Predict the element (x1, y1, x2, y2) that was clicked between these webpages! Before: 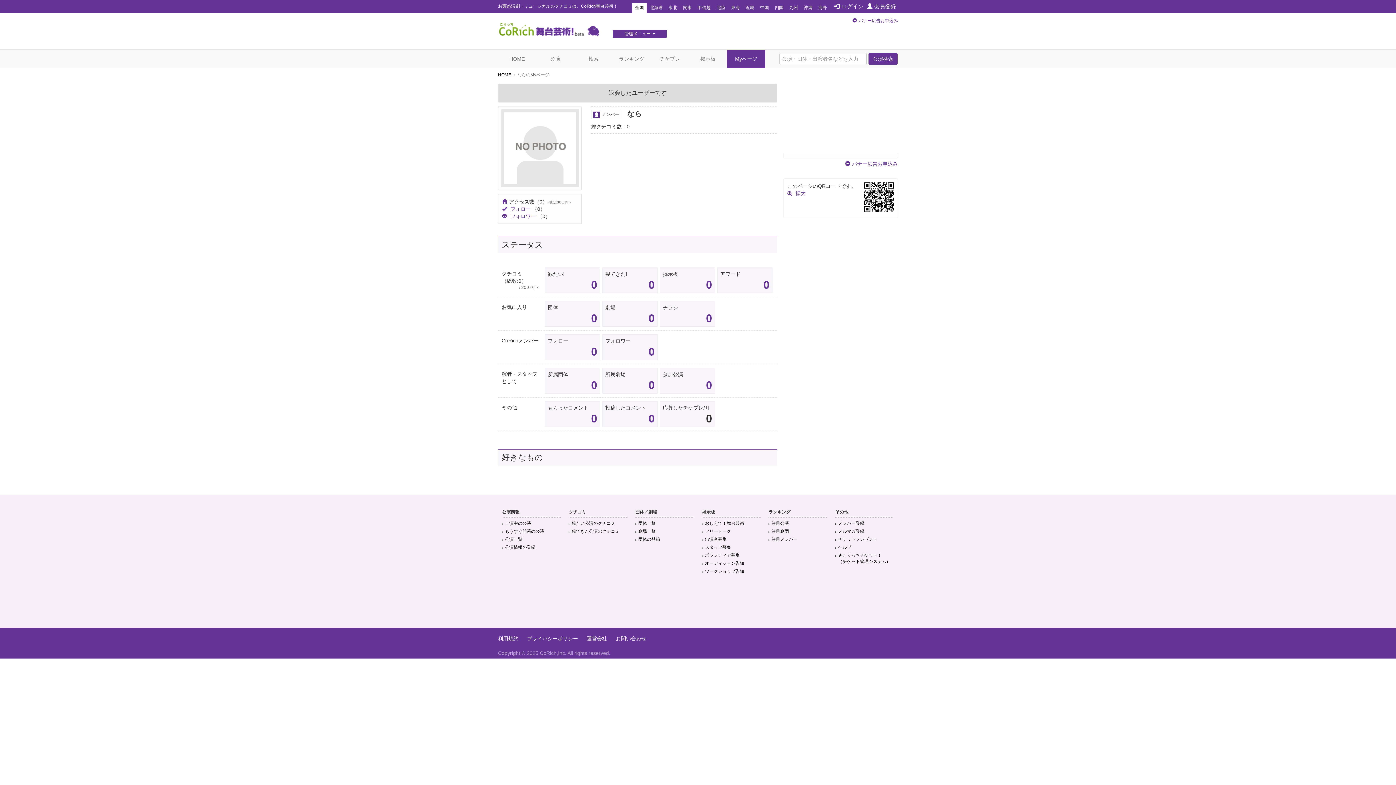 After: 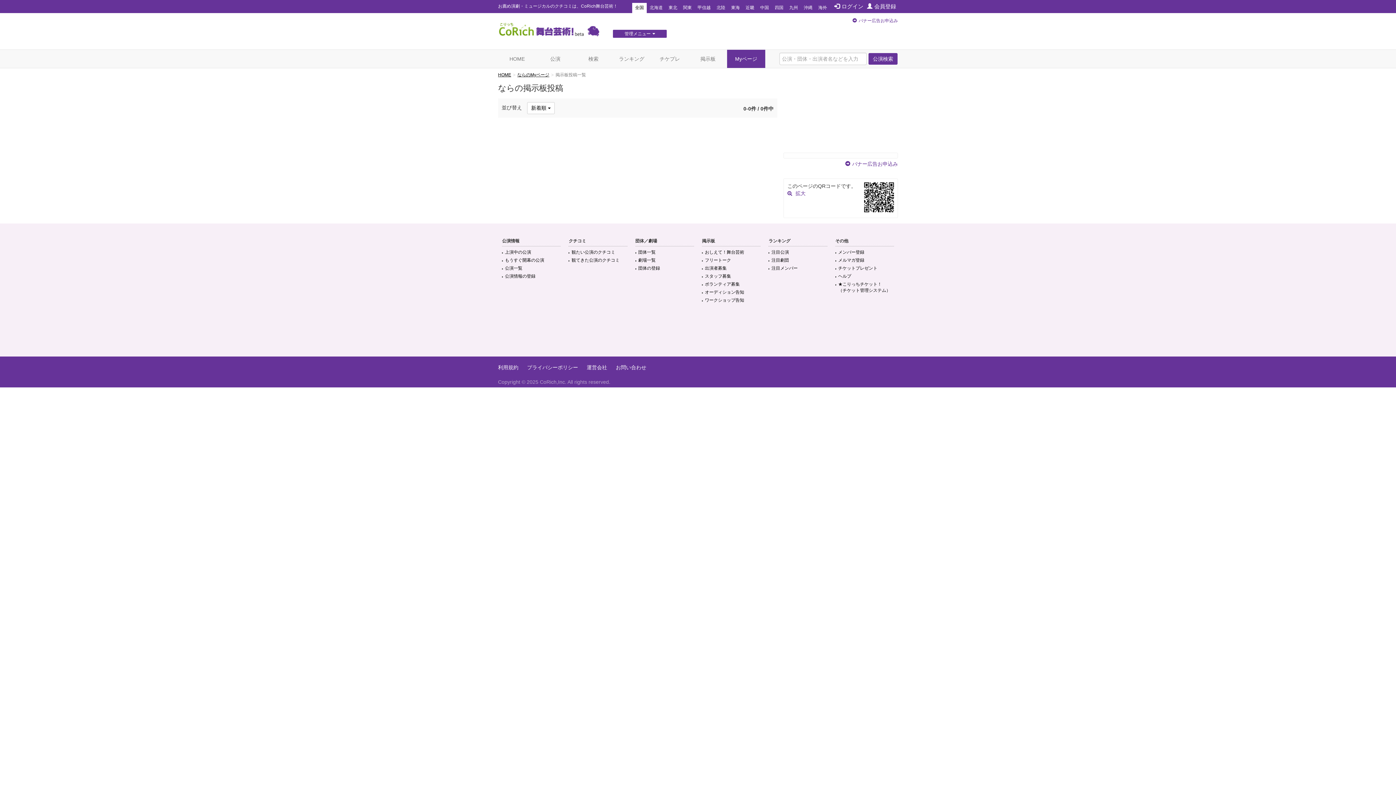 Action: bbox: (706, 278, 712, 290) label: 0